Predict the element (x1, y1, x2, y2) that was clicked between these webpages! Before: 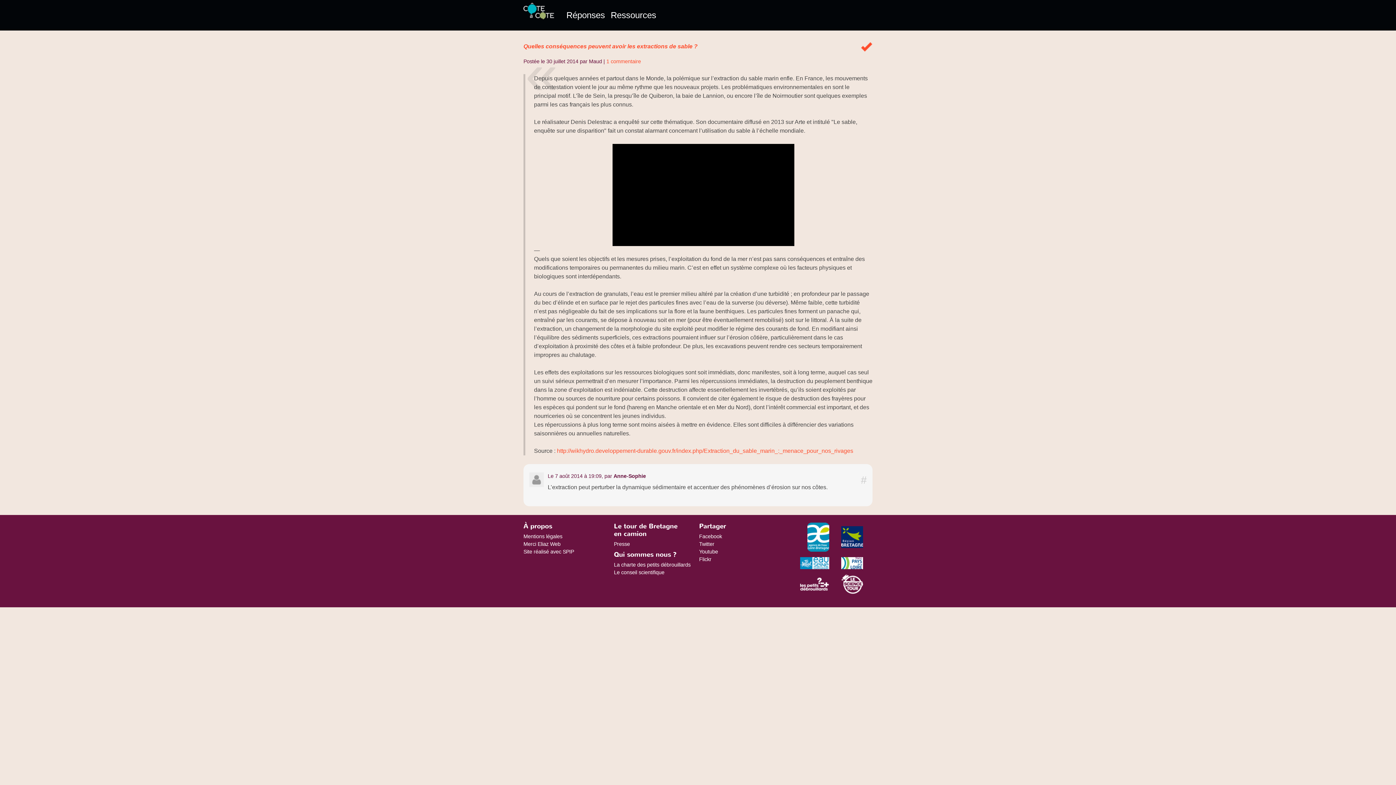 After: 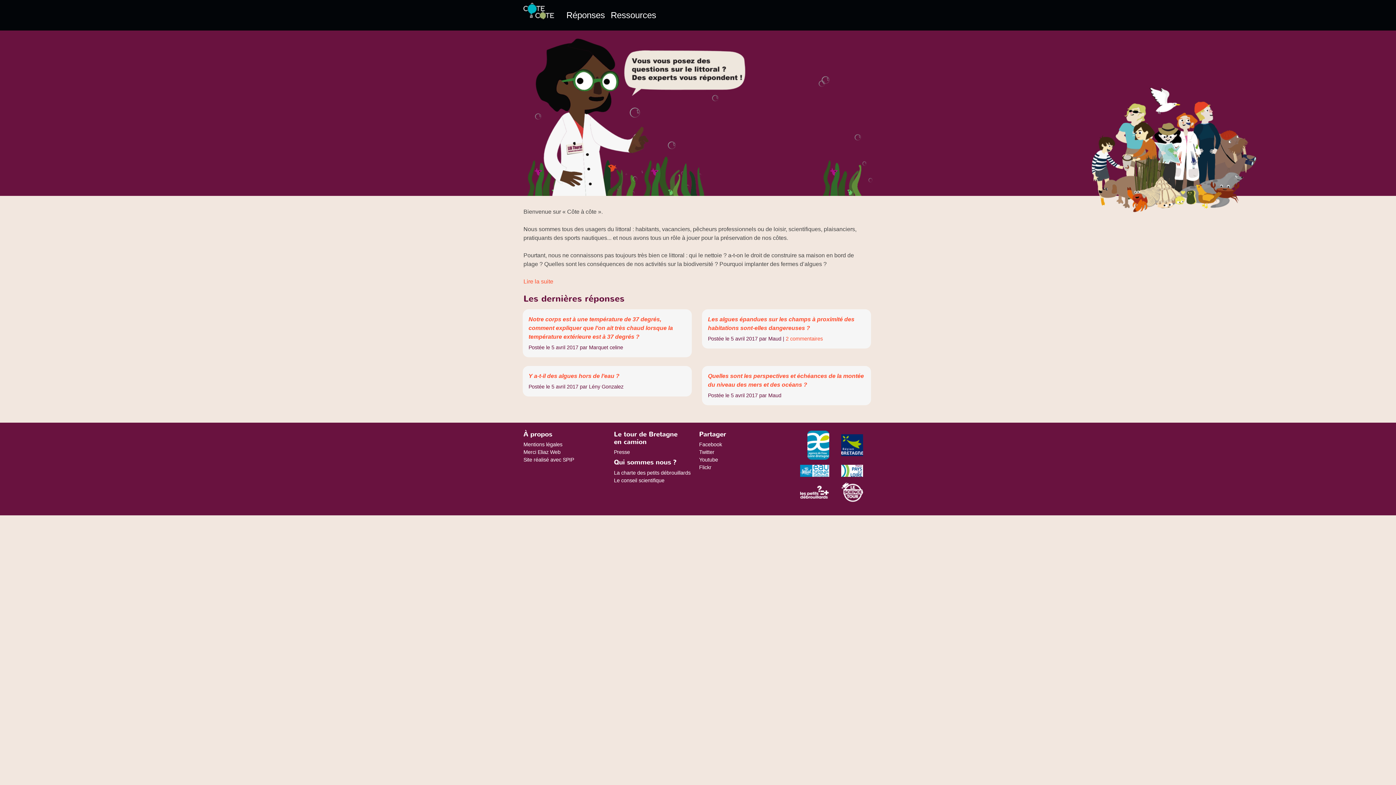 Action: bbox: (523, 13, 562, 19)